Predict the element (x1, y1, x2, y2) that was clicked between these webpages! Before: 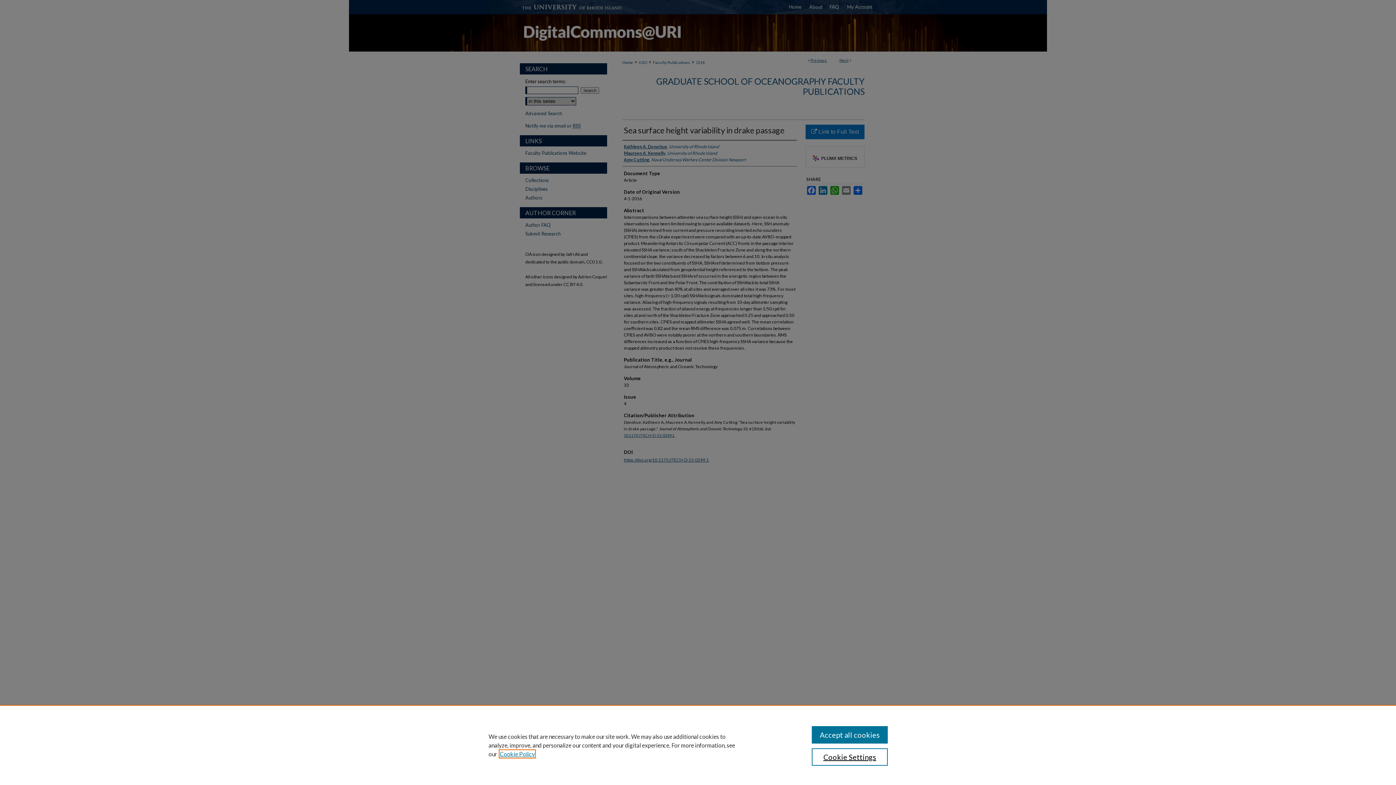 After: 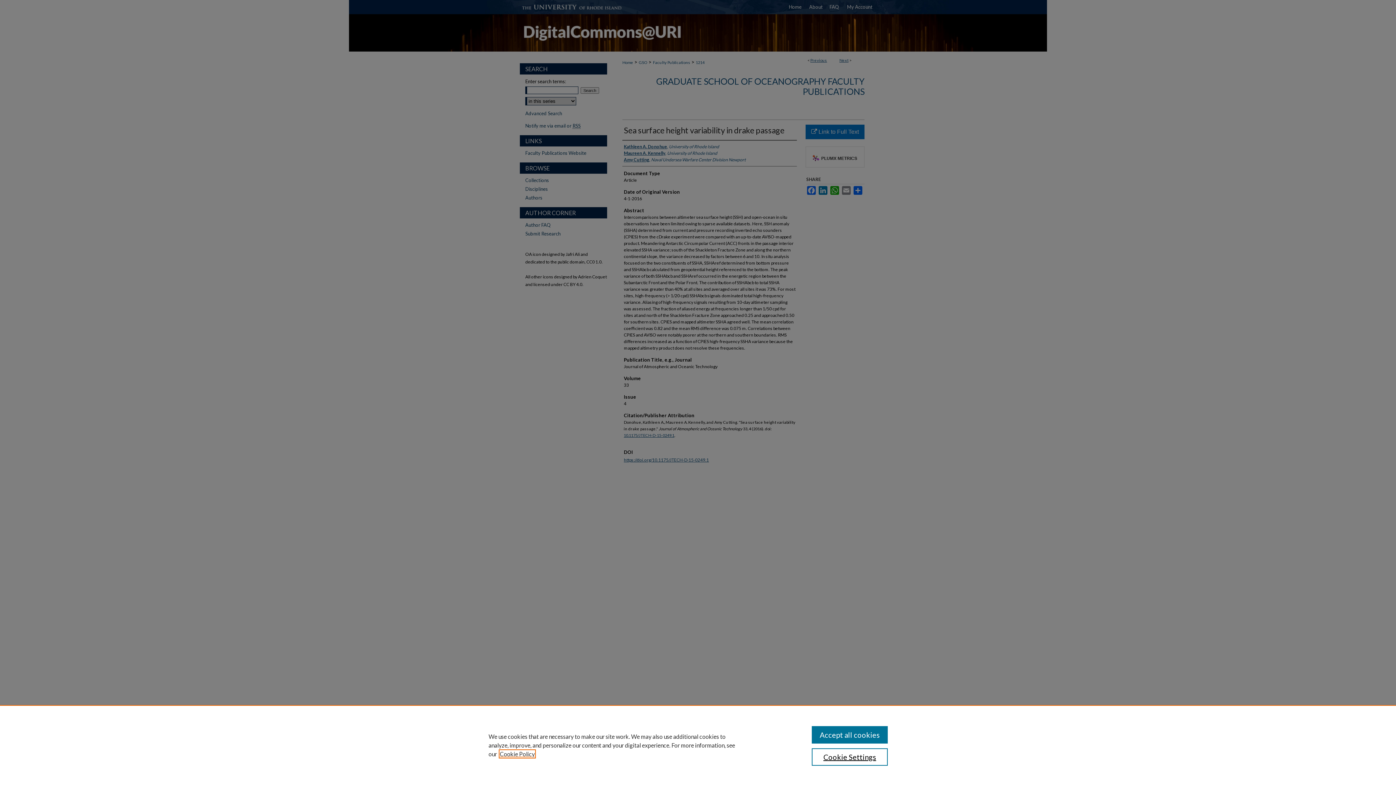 Action: label: , opens in a new tab bbox: (500, 750, 534, 757)